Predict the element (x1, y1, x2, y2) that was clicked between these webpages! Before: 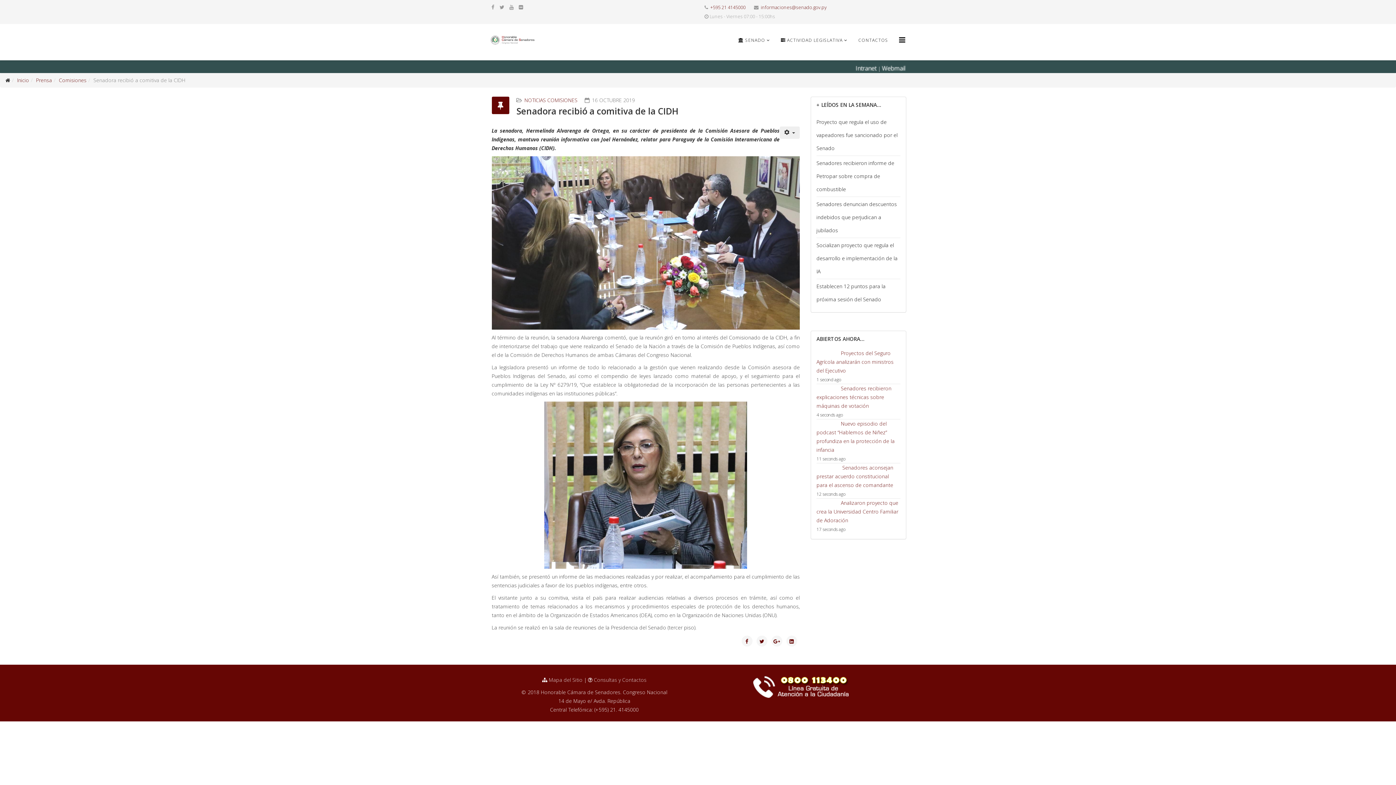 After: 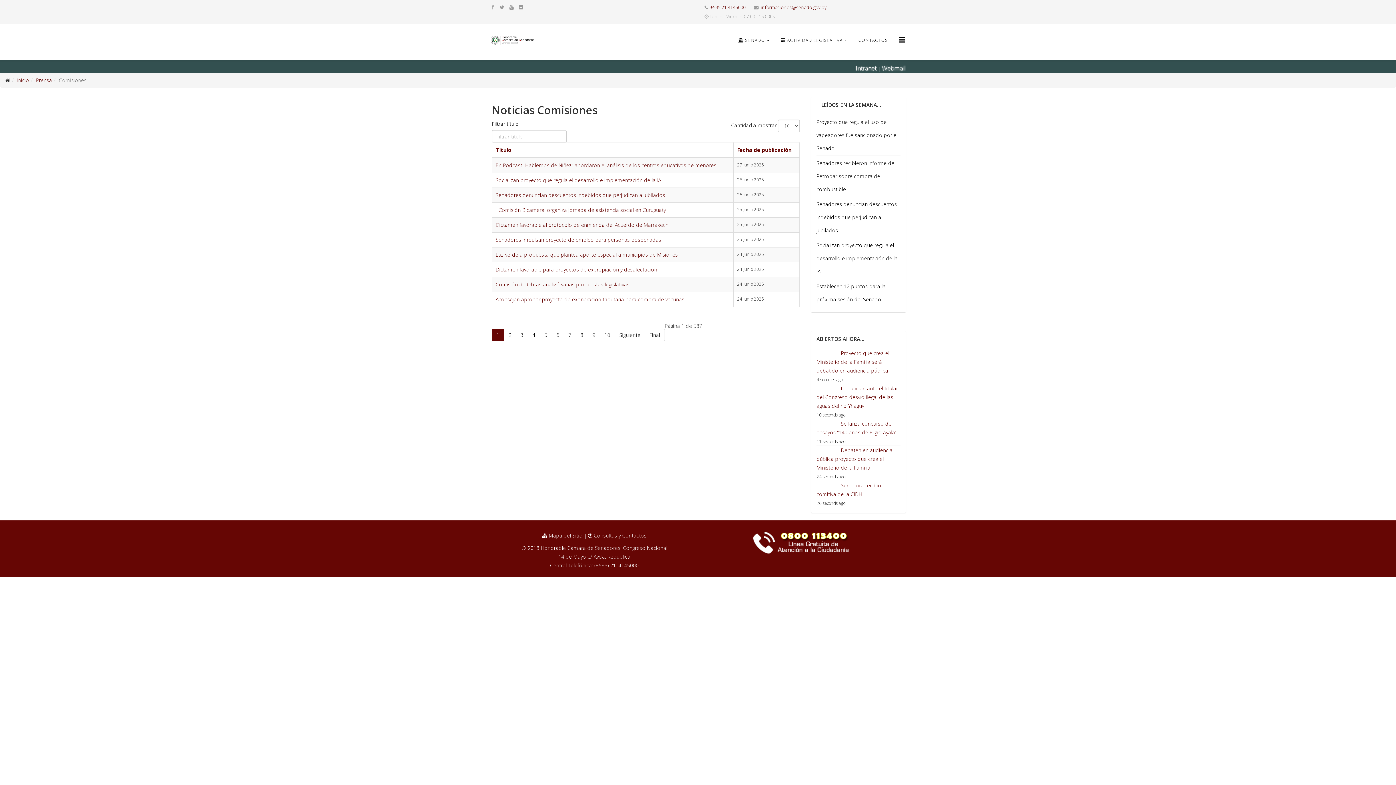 Action: bbox: (58, 76, 86, 83) label: Comisiones